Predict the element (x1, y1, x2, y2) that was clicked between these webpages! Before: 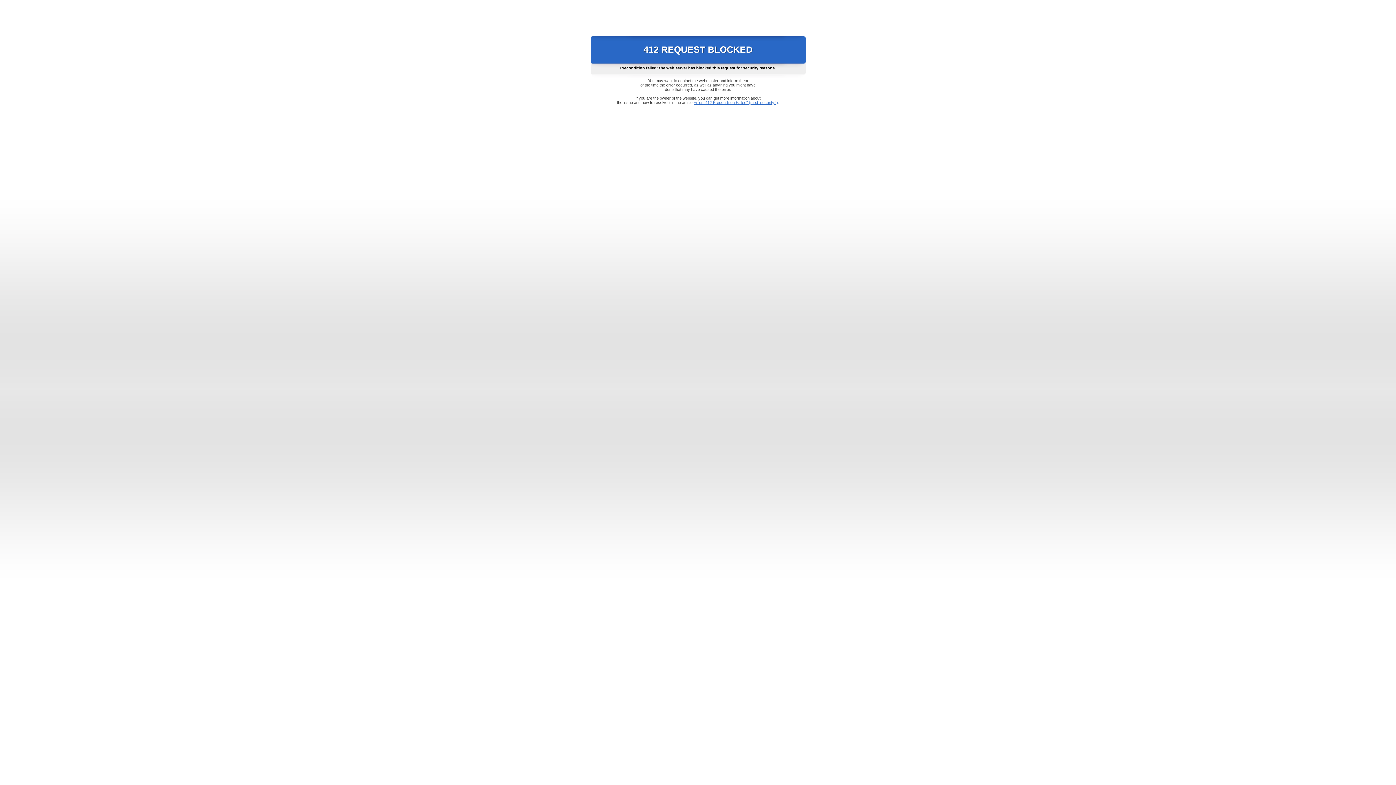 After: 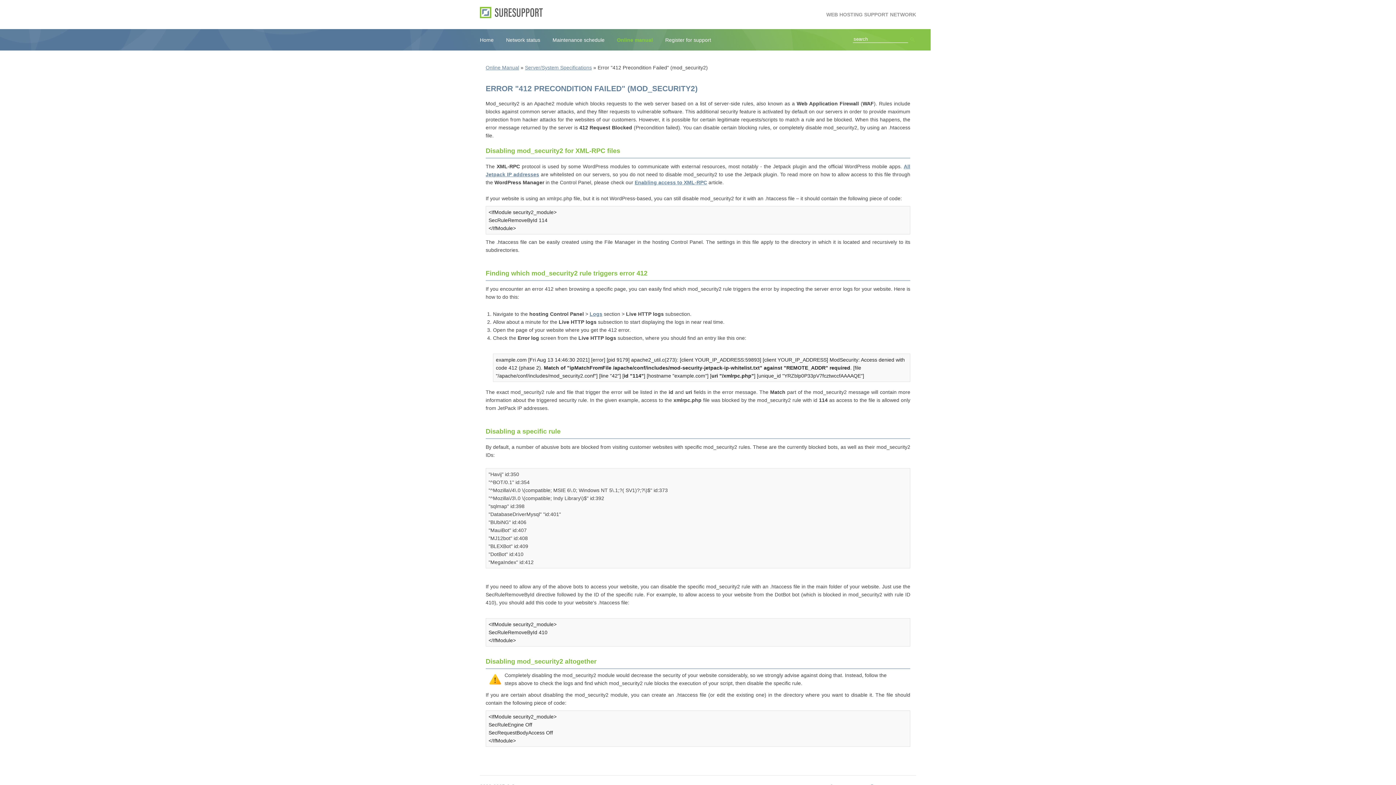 Action: label: Error "412 Precondition Failed" (mod_security2) bbox: (693, 100, 778, 104)